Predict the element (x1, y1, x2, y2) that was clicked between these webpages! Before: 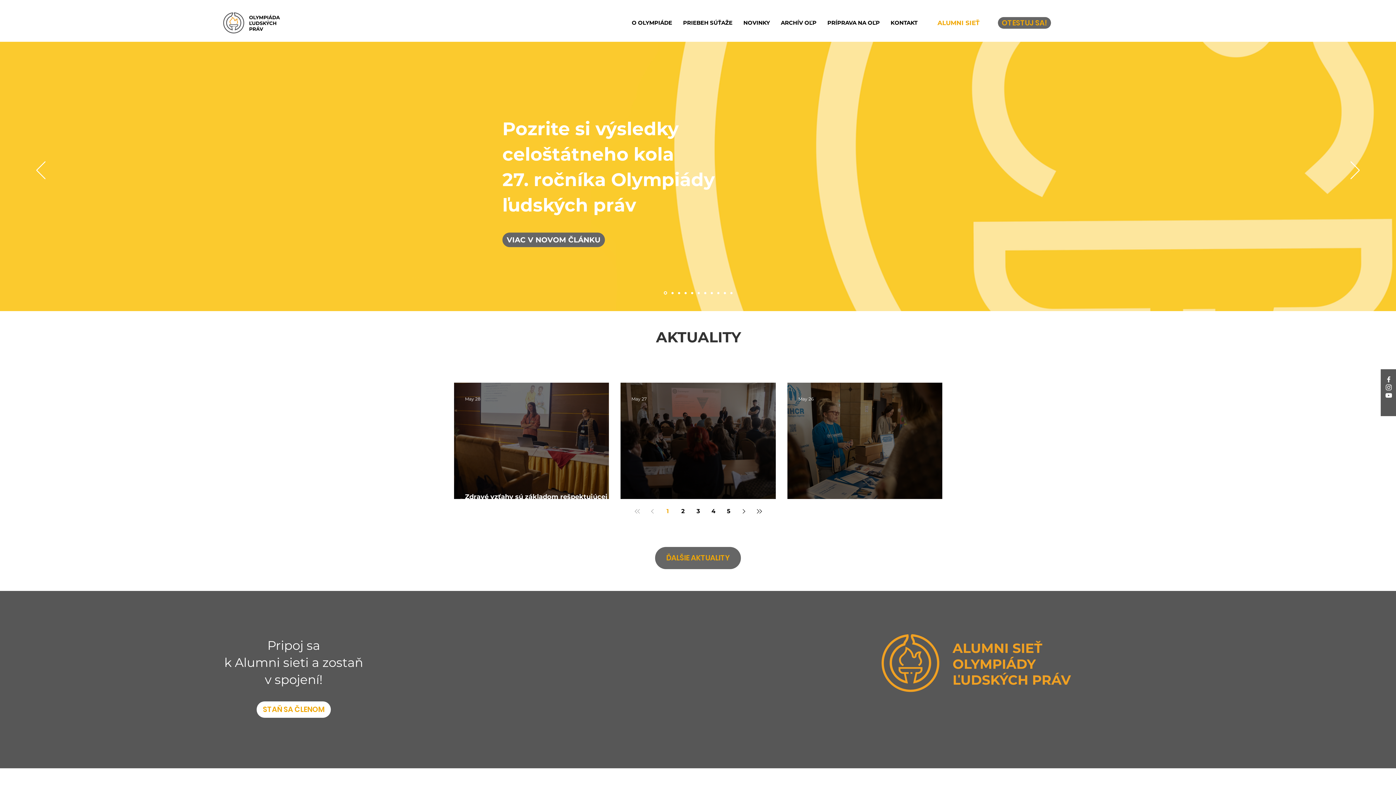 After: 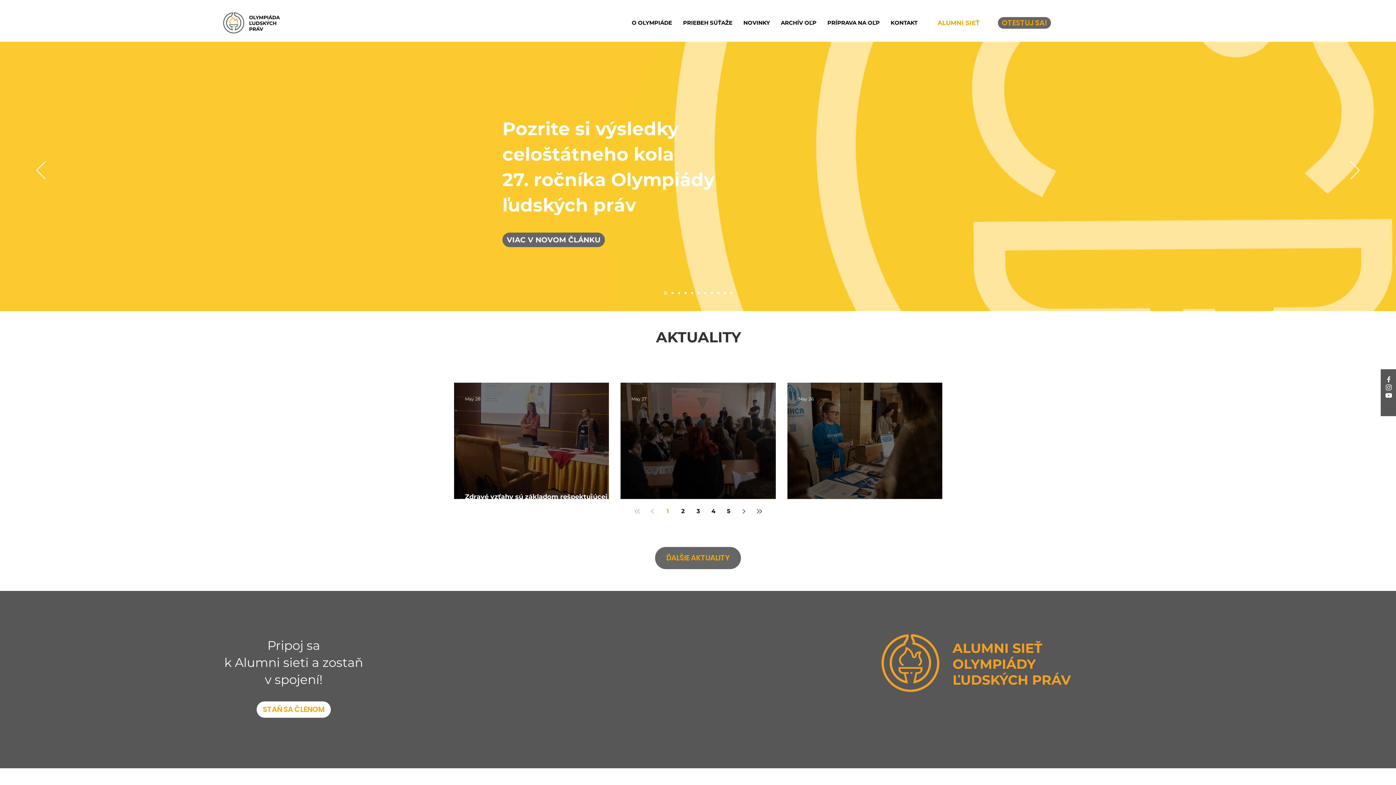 Action: label: Page 5 bbox: (722, 504, 735, 518)